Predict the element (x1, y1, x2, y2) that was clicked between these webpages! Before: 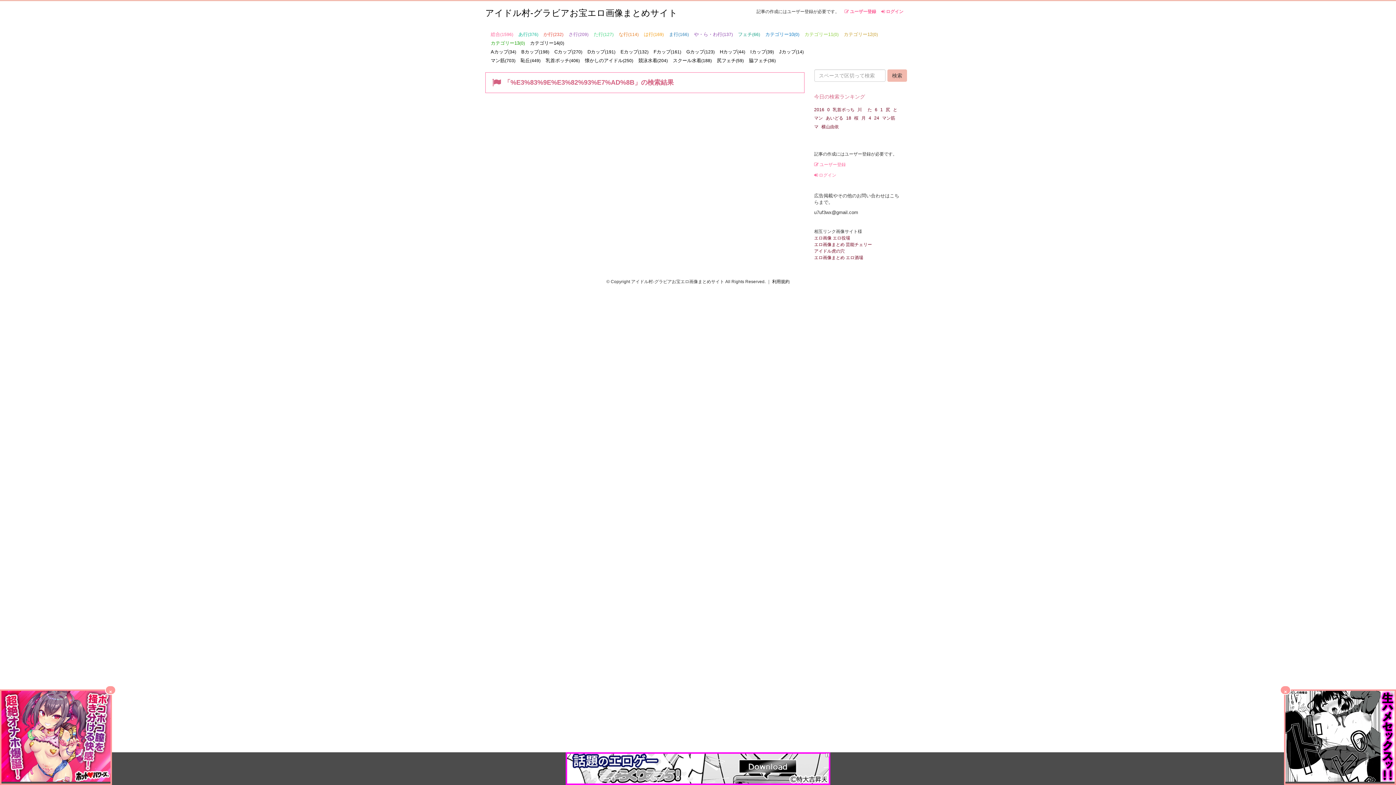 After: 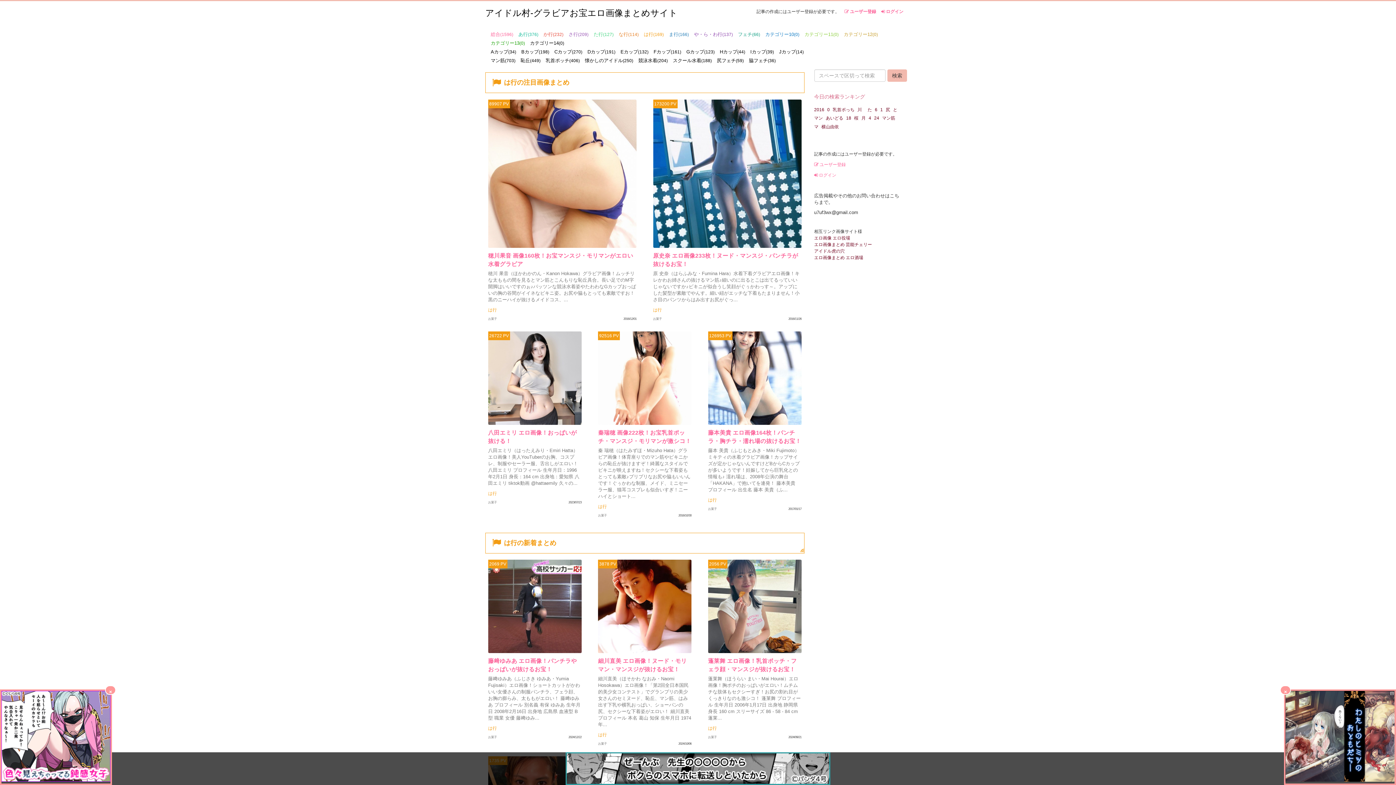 Action: label: は行(169) bbox: (644, 31, 664, 37)